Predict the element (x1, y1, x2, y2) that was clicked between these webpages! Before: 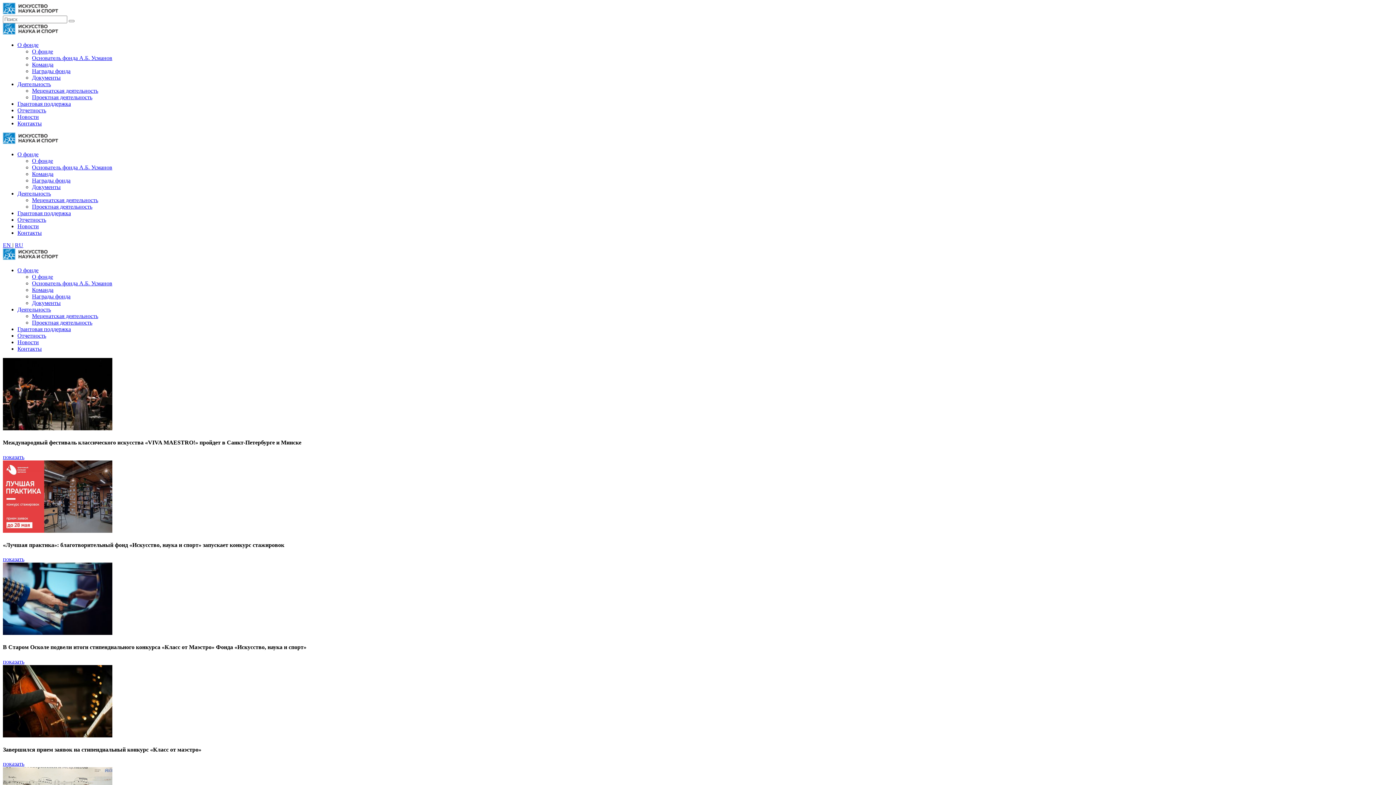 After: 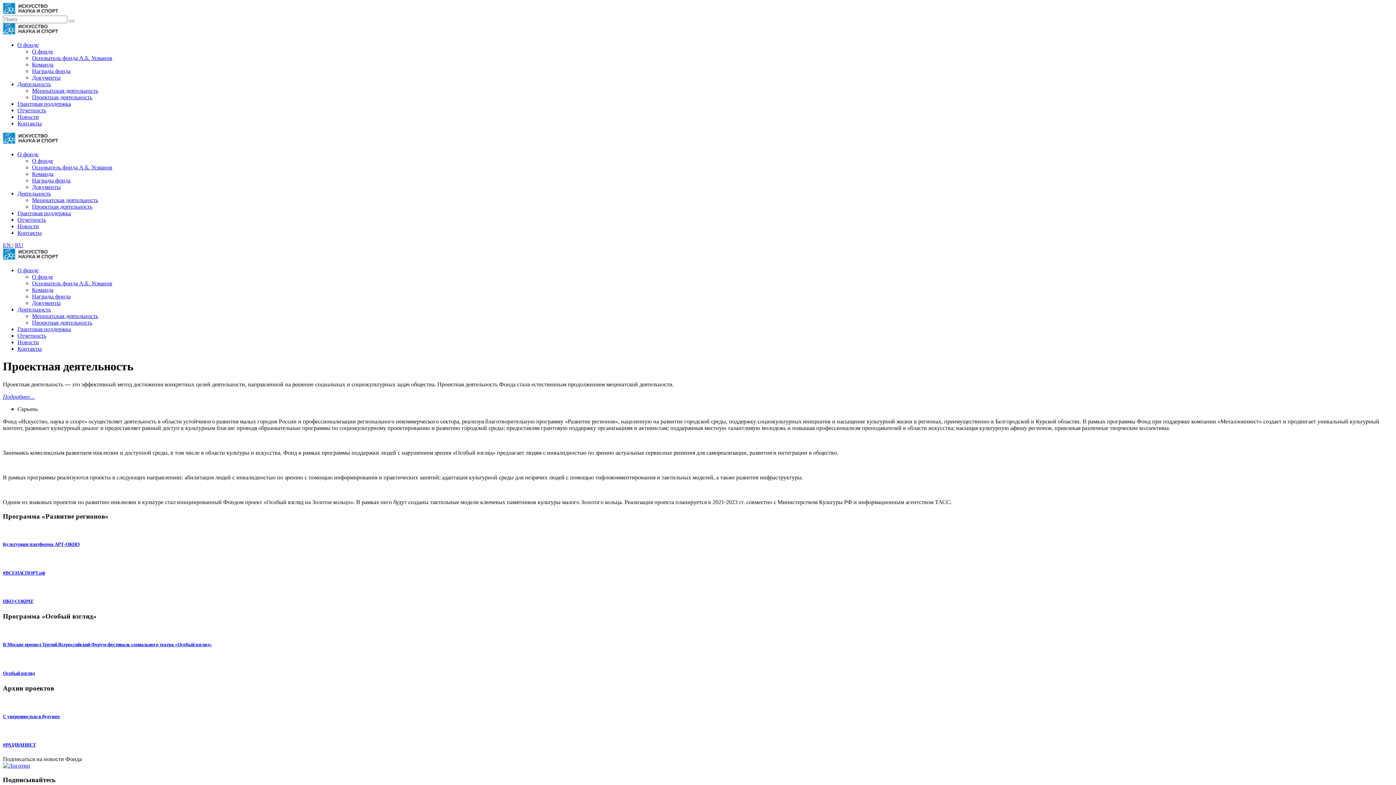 Action: bbox: (32, 319, 92, 325) label: Проектная деятельность